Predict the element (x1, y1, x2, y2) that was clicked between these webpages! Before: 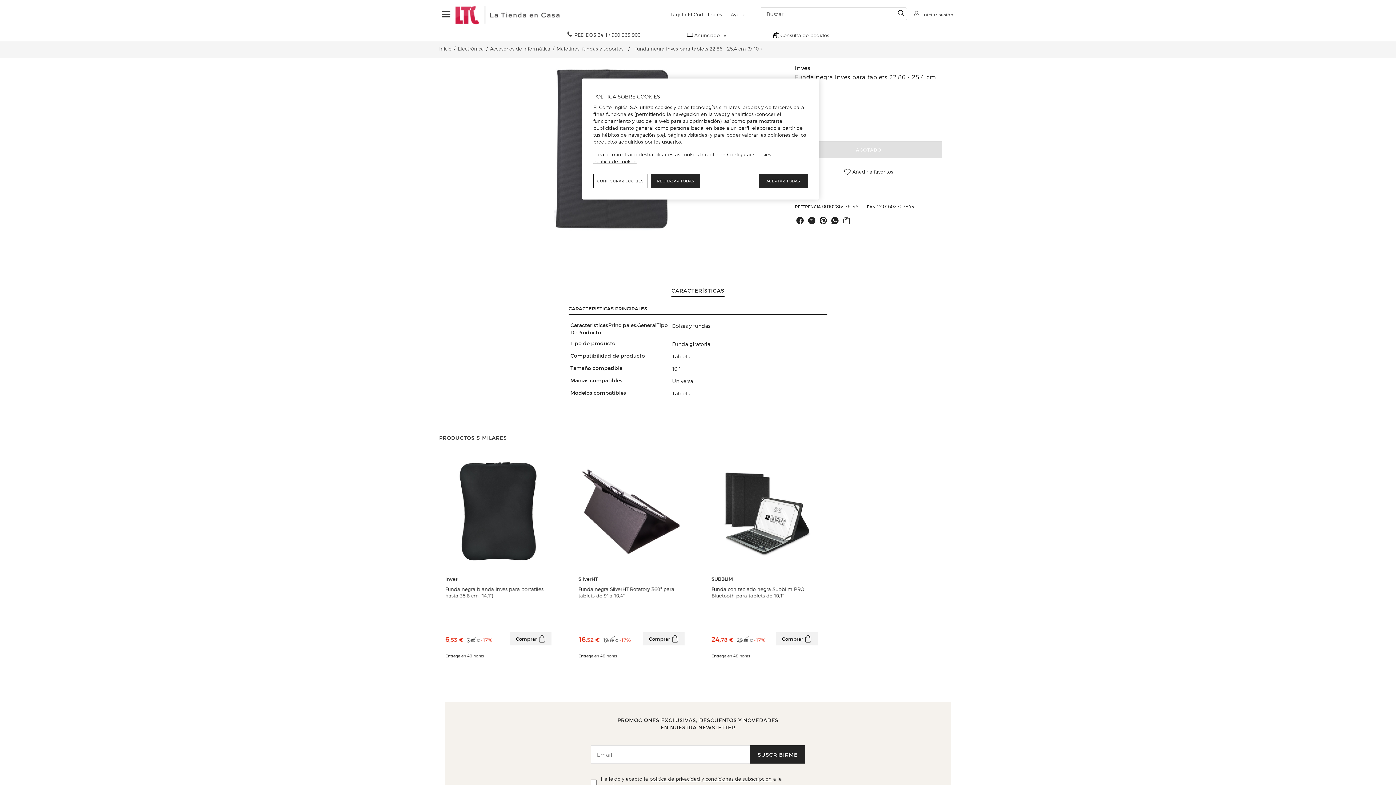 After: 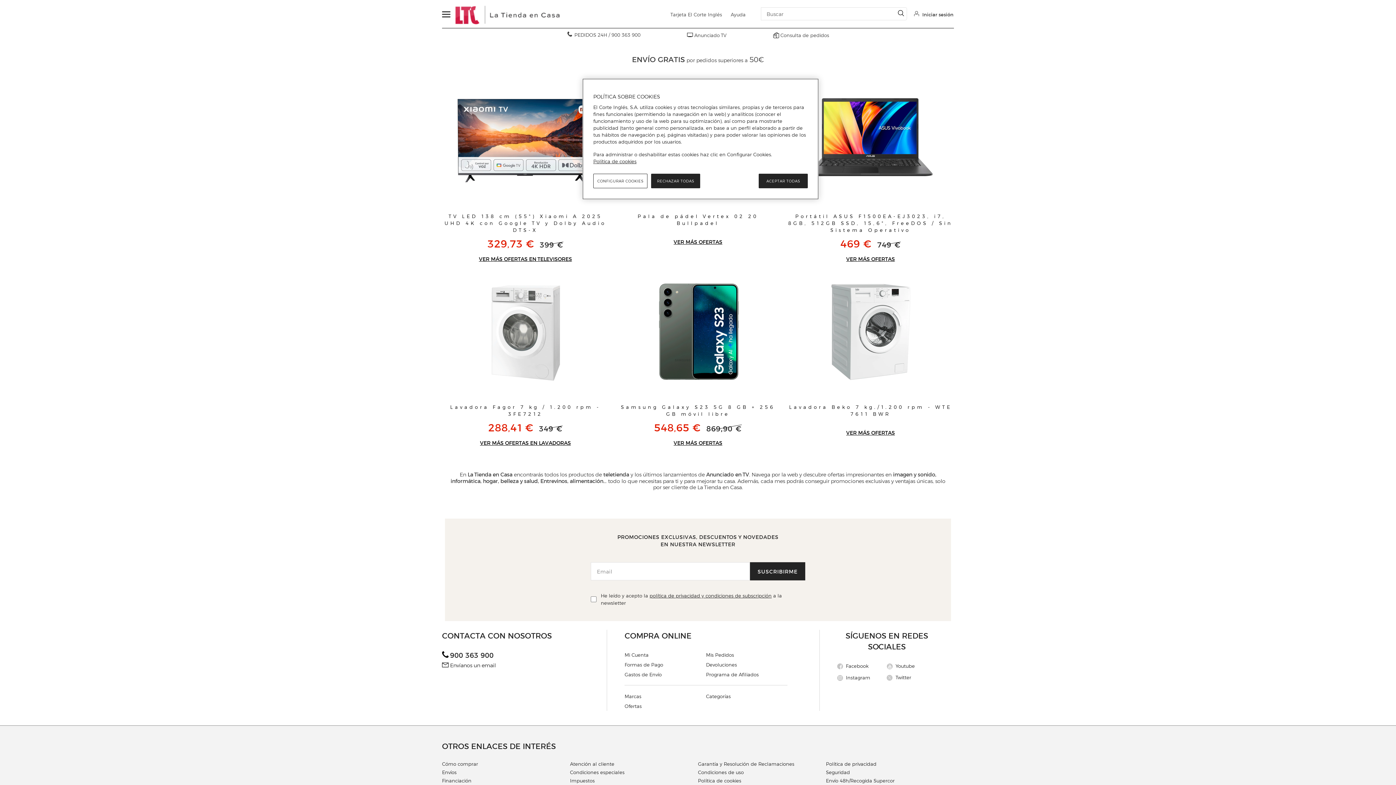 Action: label: Inicio bbox: (439, 44, 451, 53)